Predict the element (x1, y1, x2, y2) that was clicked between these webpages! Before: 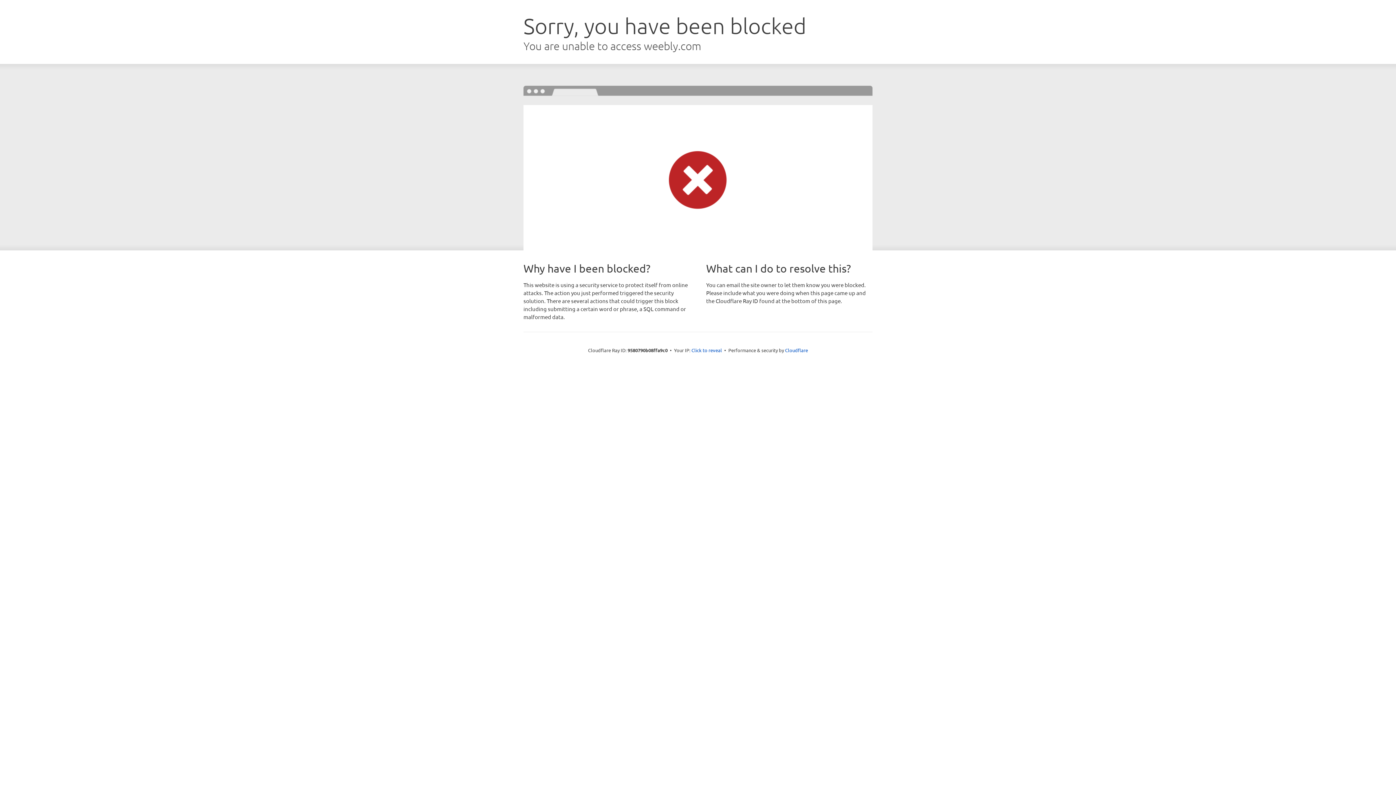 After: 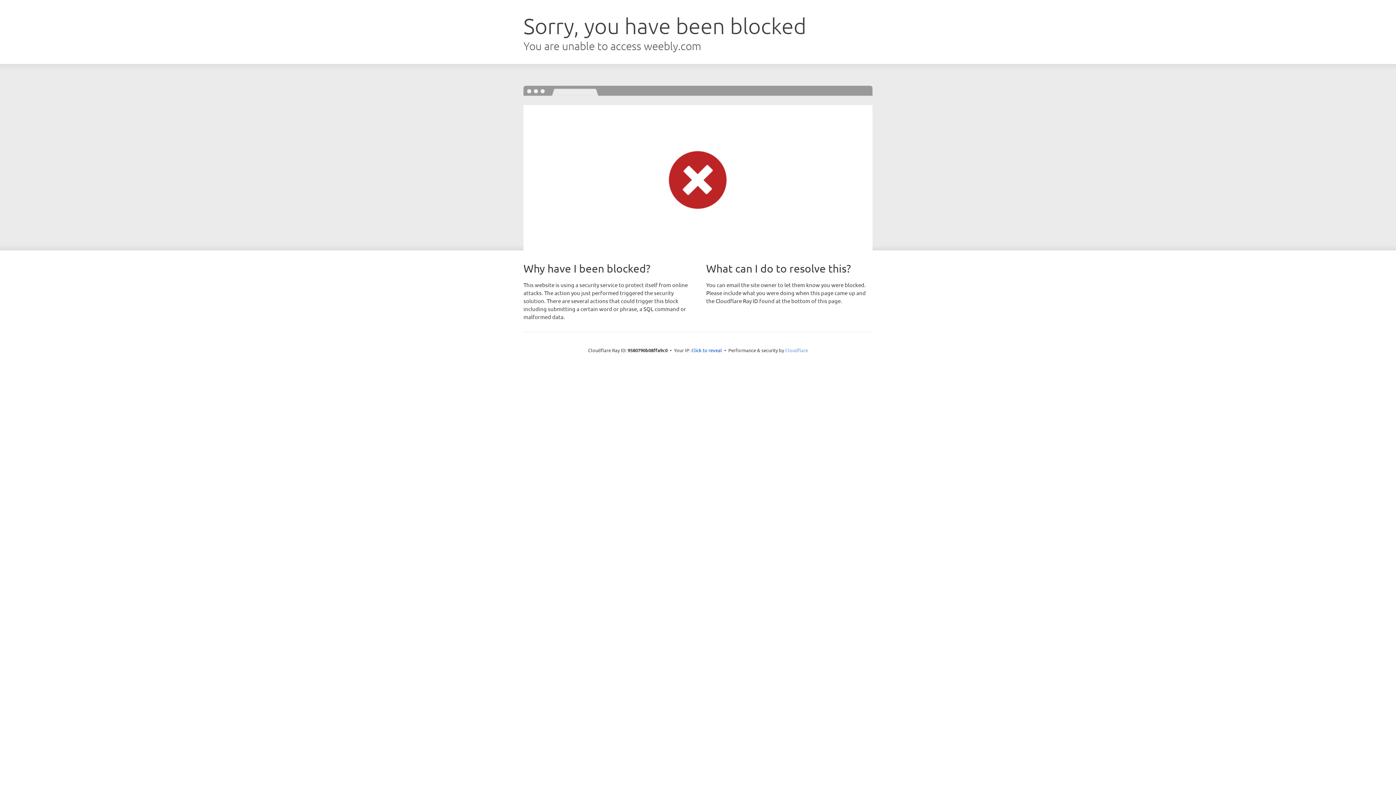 Action: label: Cloudflare bbox: (785, 347, 808, 353)